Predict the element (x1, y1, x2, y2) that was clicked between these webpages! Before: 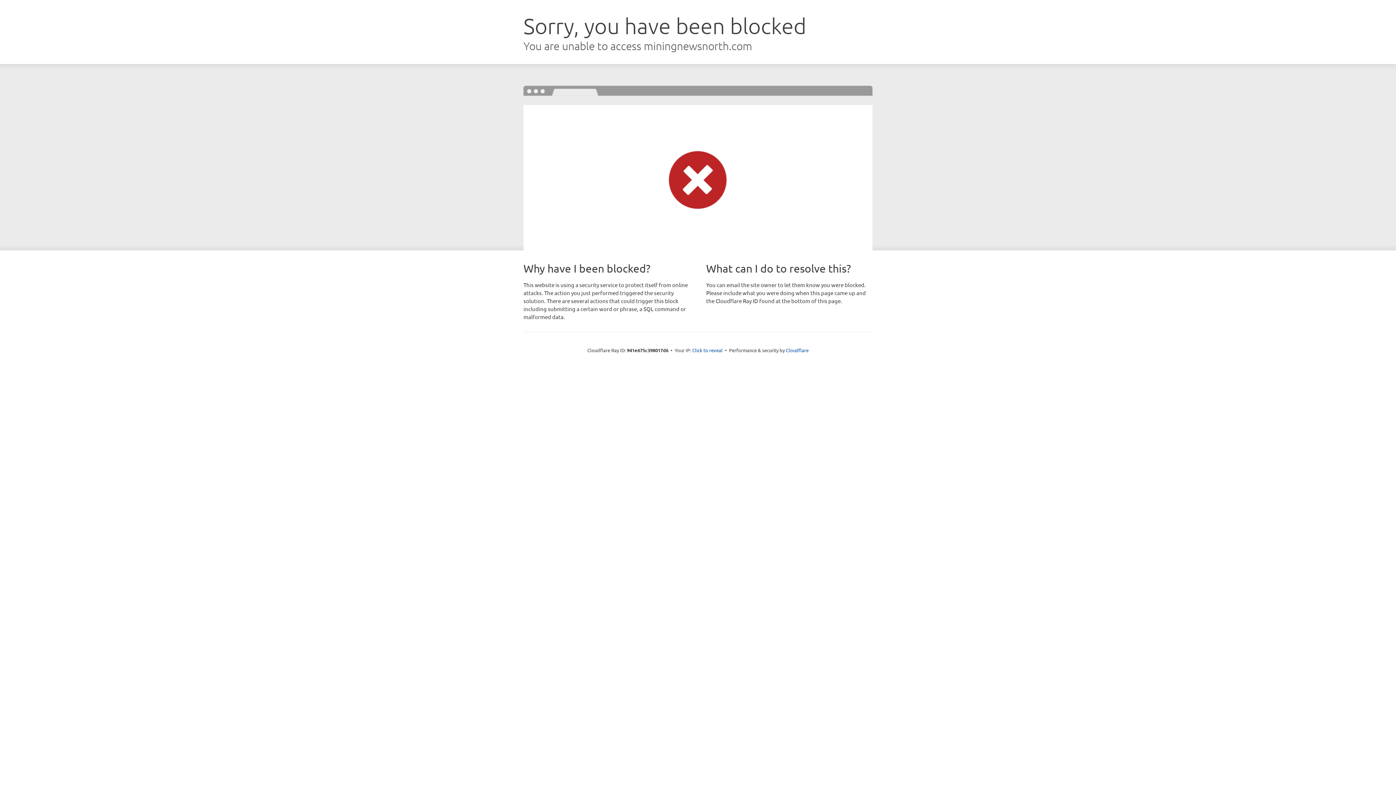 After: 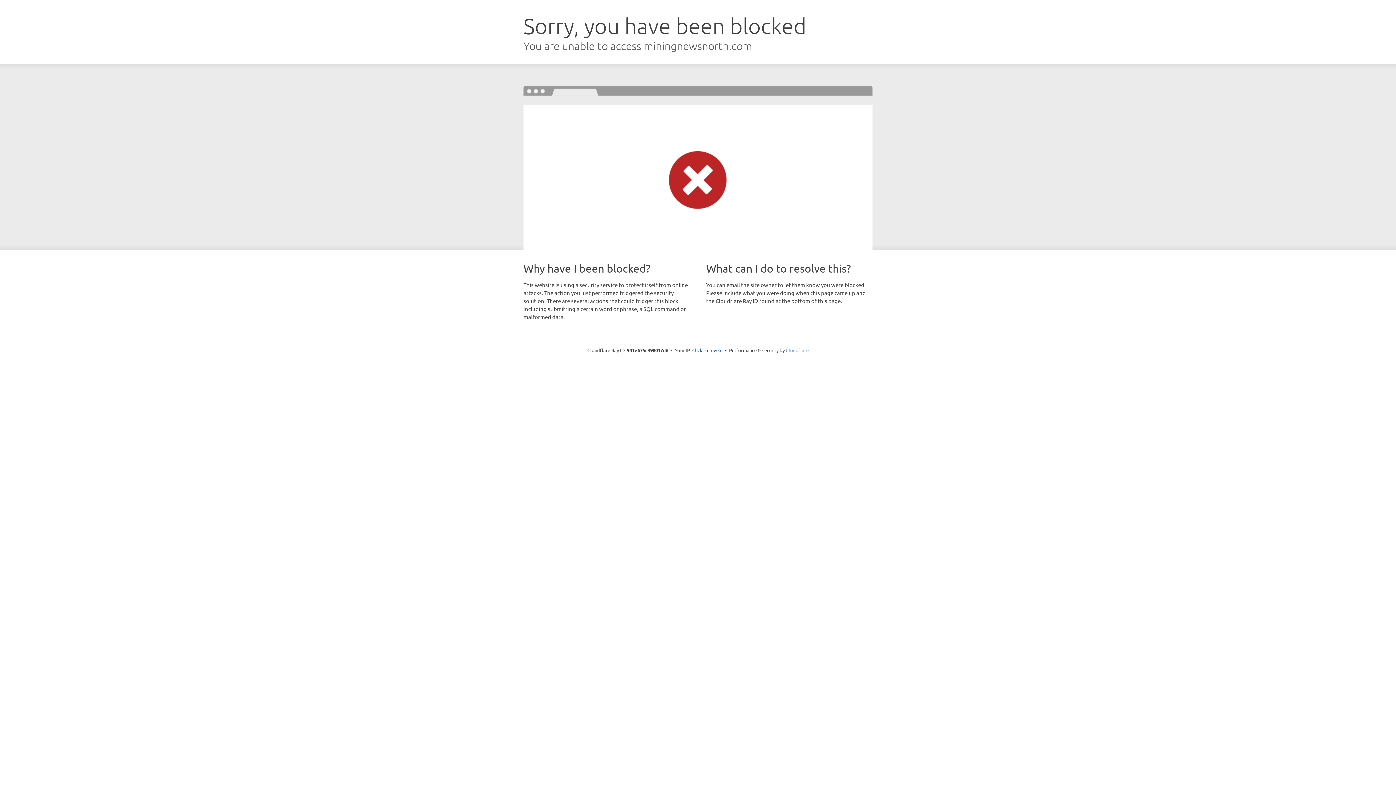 Action: label: Cloudflare bbox: (786, 347, 808, 353)